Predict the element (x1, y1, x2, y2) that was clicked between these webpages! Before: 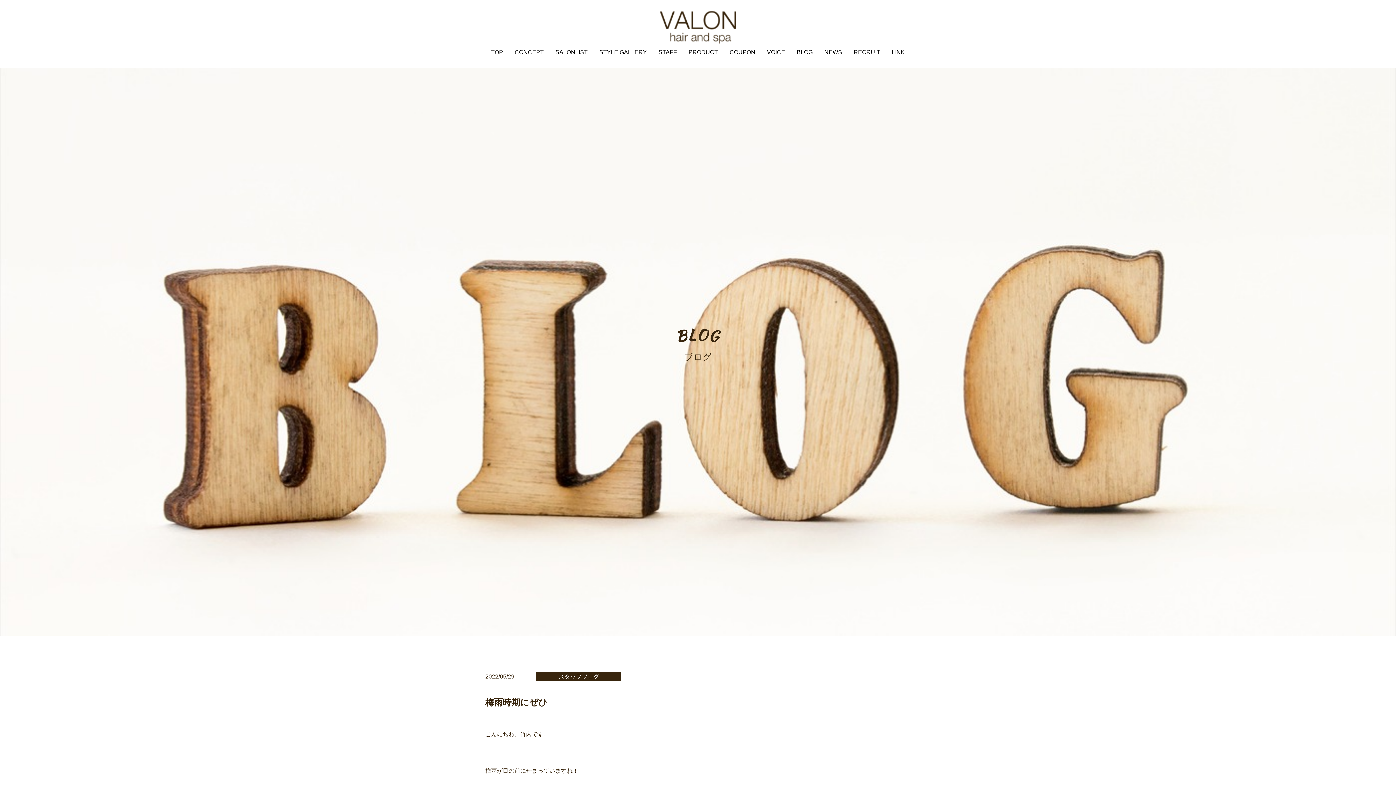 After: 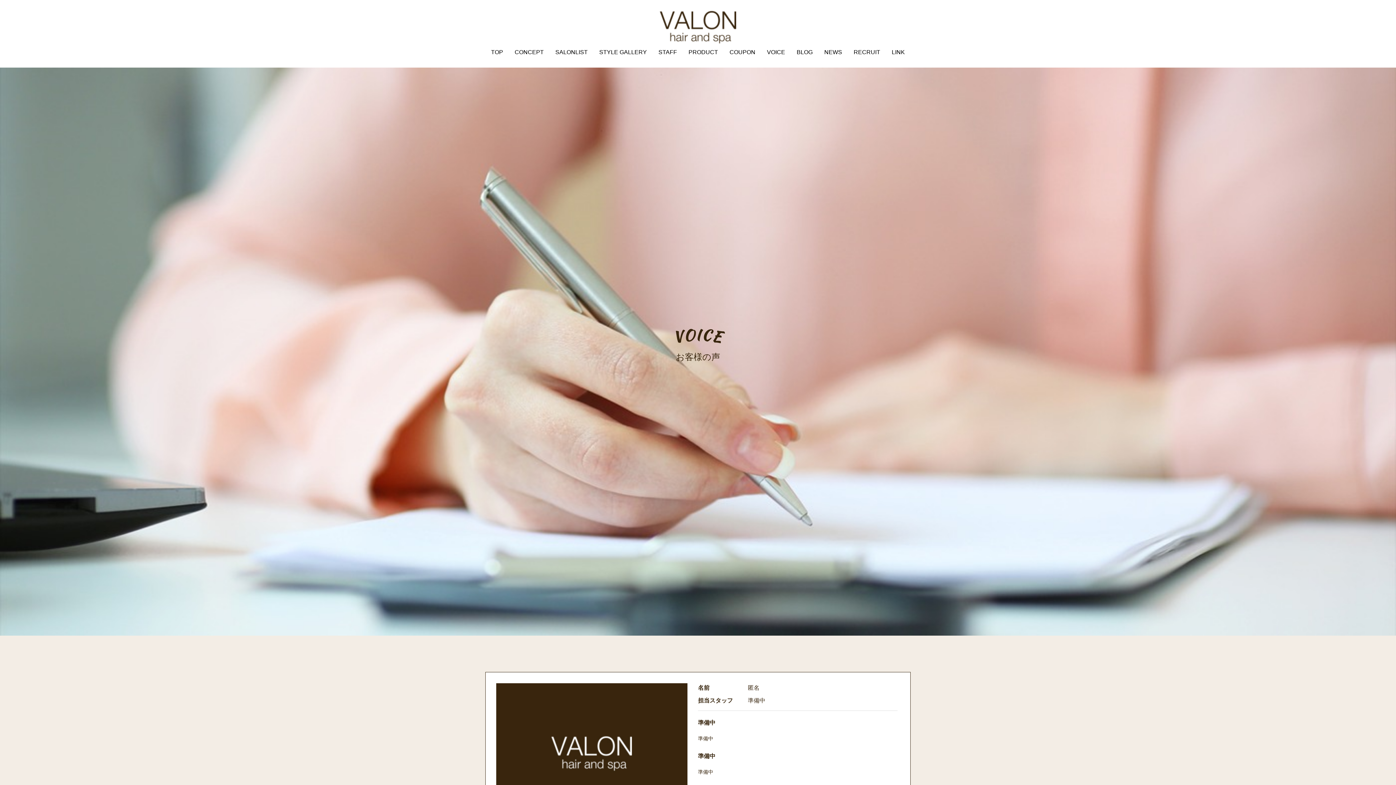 Action: label: VOICE bbox: (767, 49, 785, 55)